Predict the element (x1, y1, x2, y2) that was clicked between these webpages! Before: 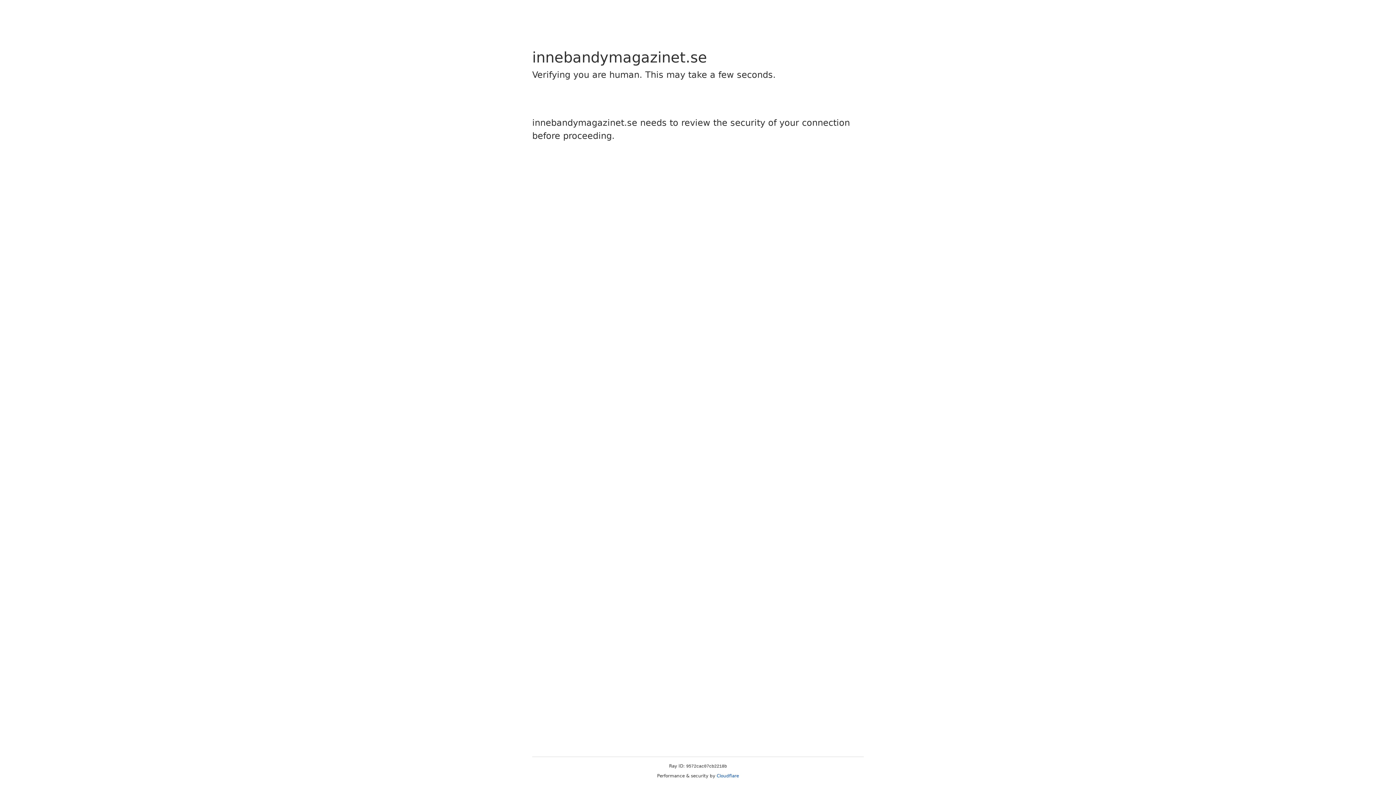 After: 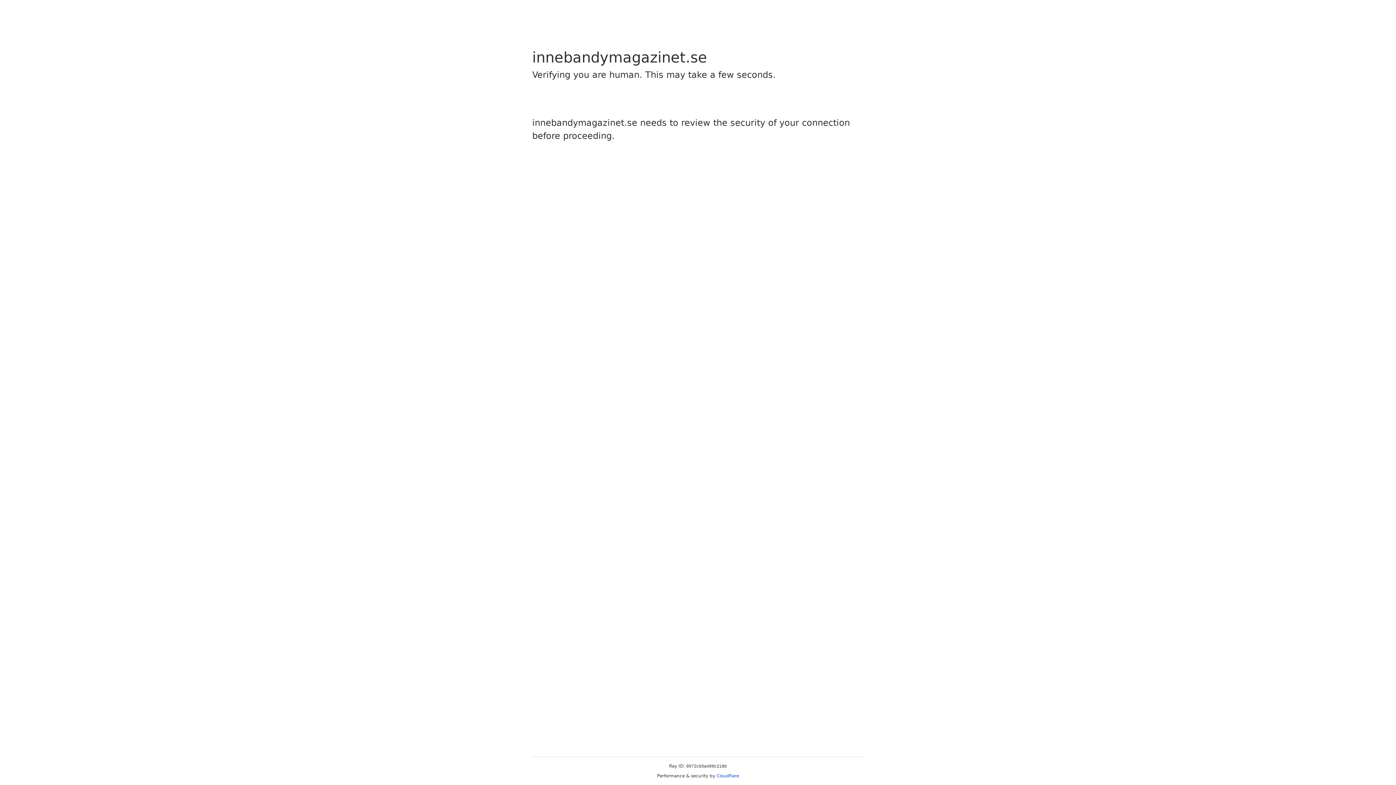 Action: label: Cloudflare bbox: (716, 773, 739, 778)